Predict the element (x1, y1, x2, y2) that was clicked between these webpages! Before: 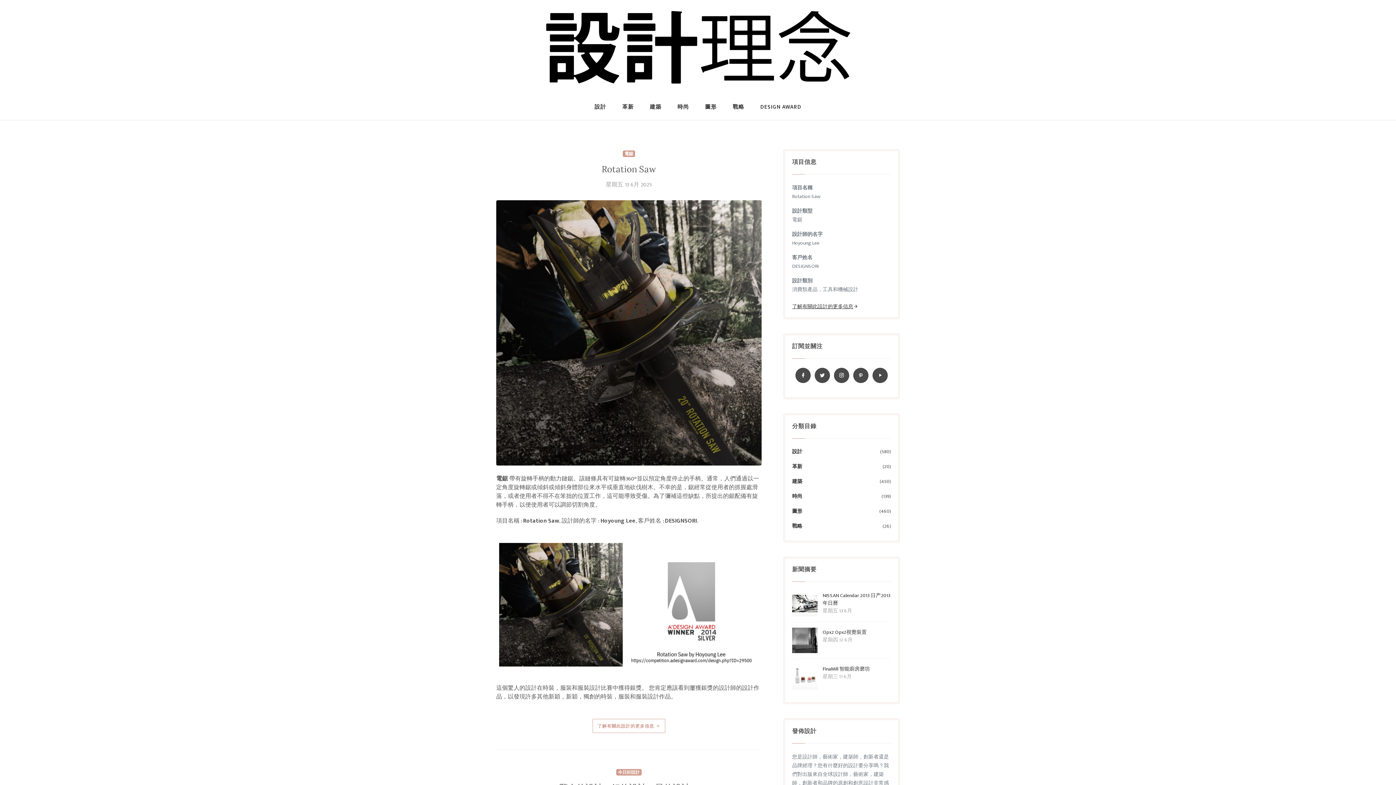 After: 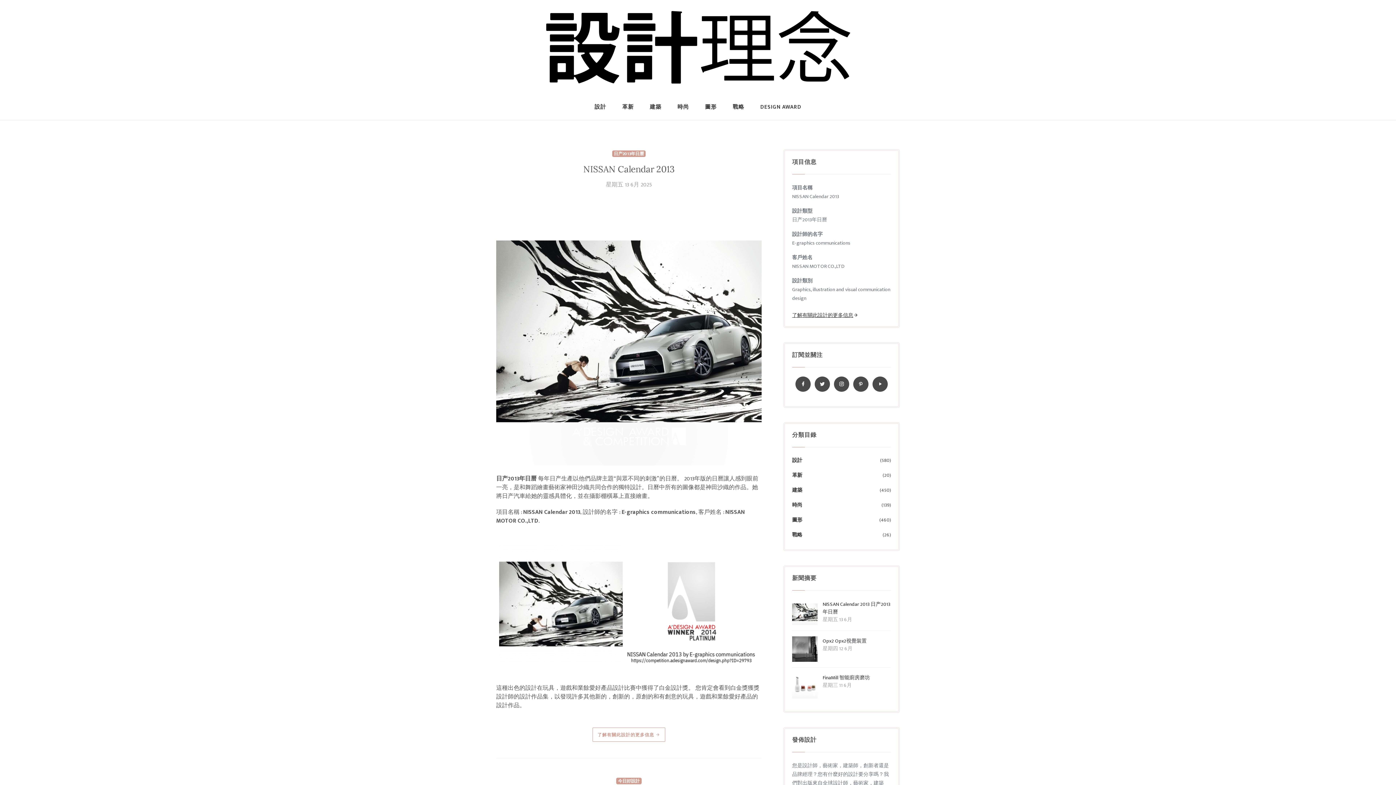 Action: bbox: (792, 599, 817, 607)